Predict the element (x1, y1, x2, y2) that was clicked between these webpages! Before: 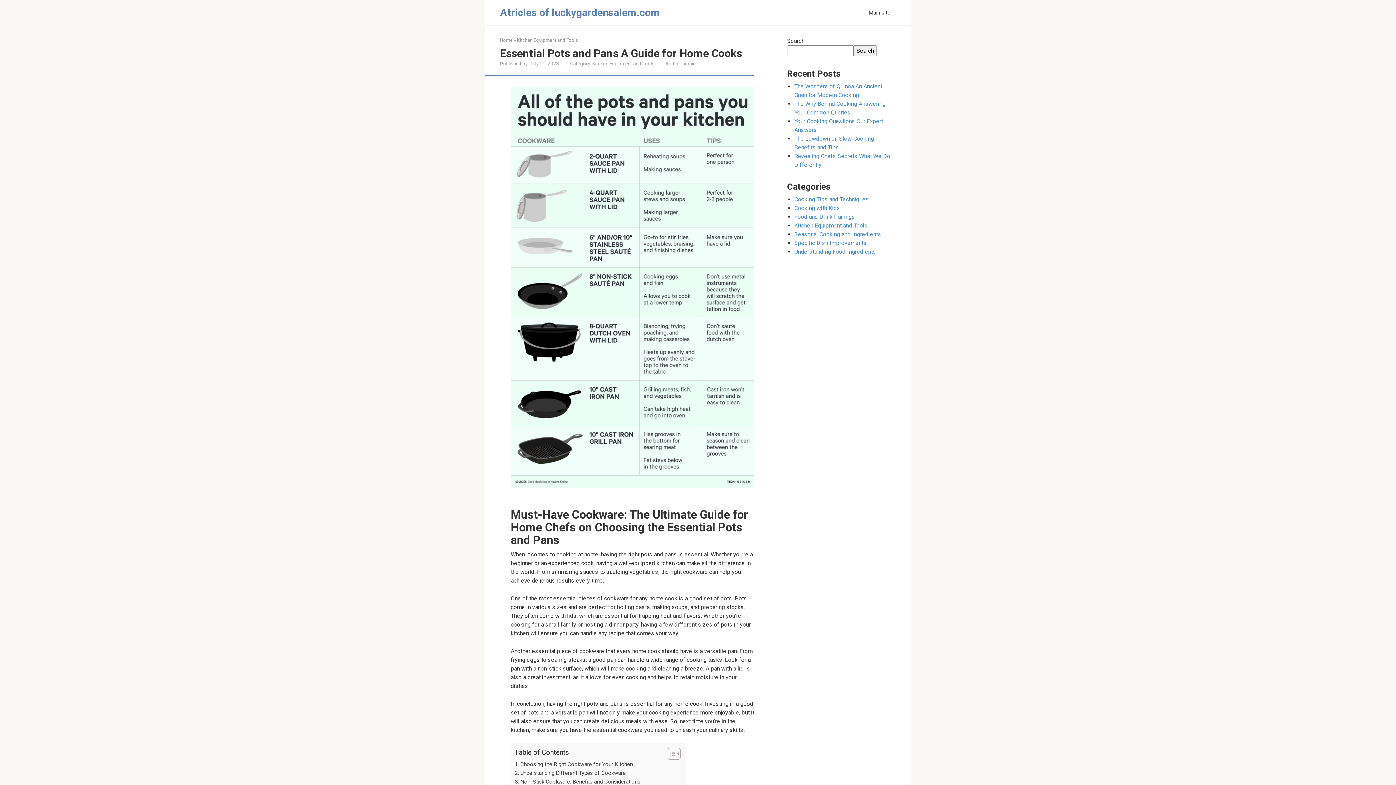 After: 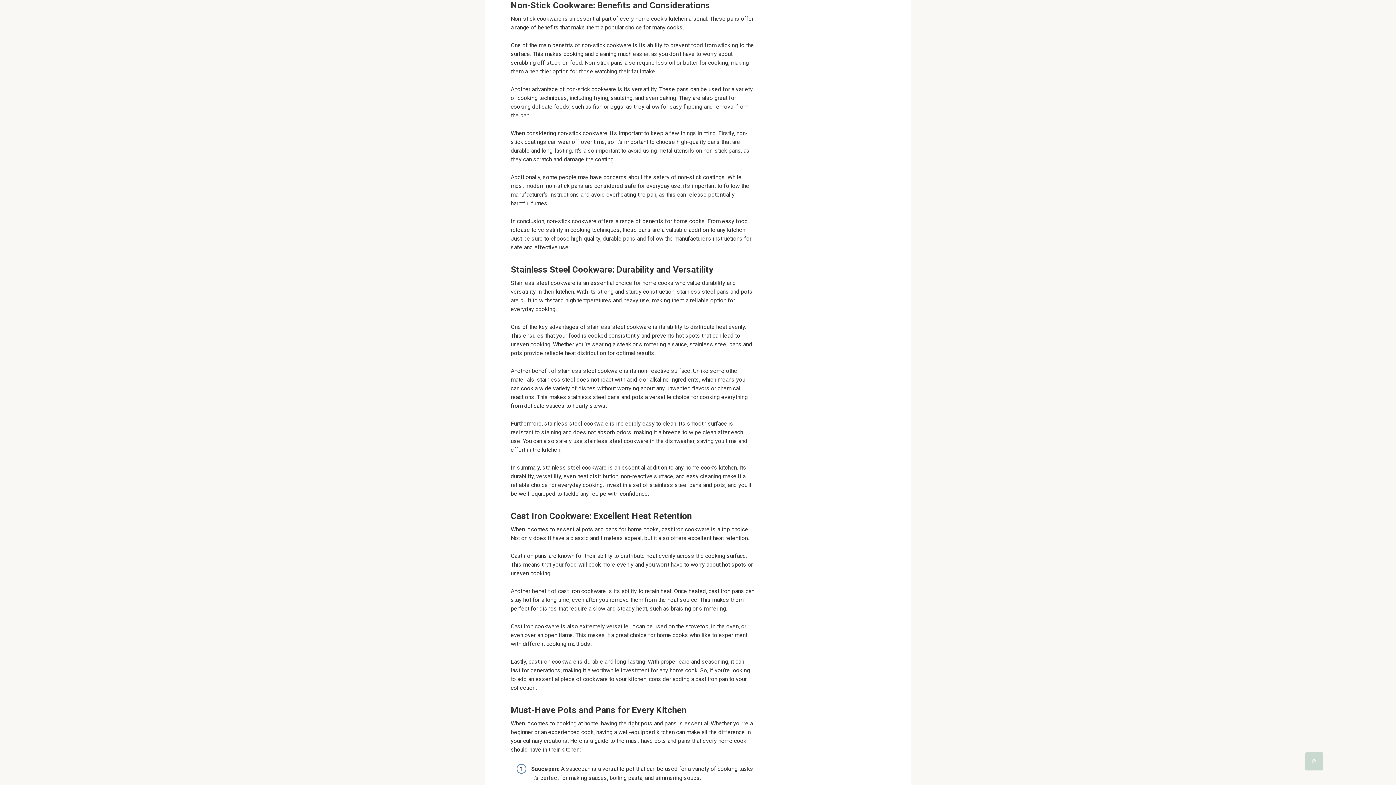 Action: bbox: (514, 777, 640, 786) label: Non-Stick Cookware: Benefits and Considerations